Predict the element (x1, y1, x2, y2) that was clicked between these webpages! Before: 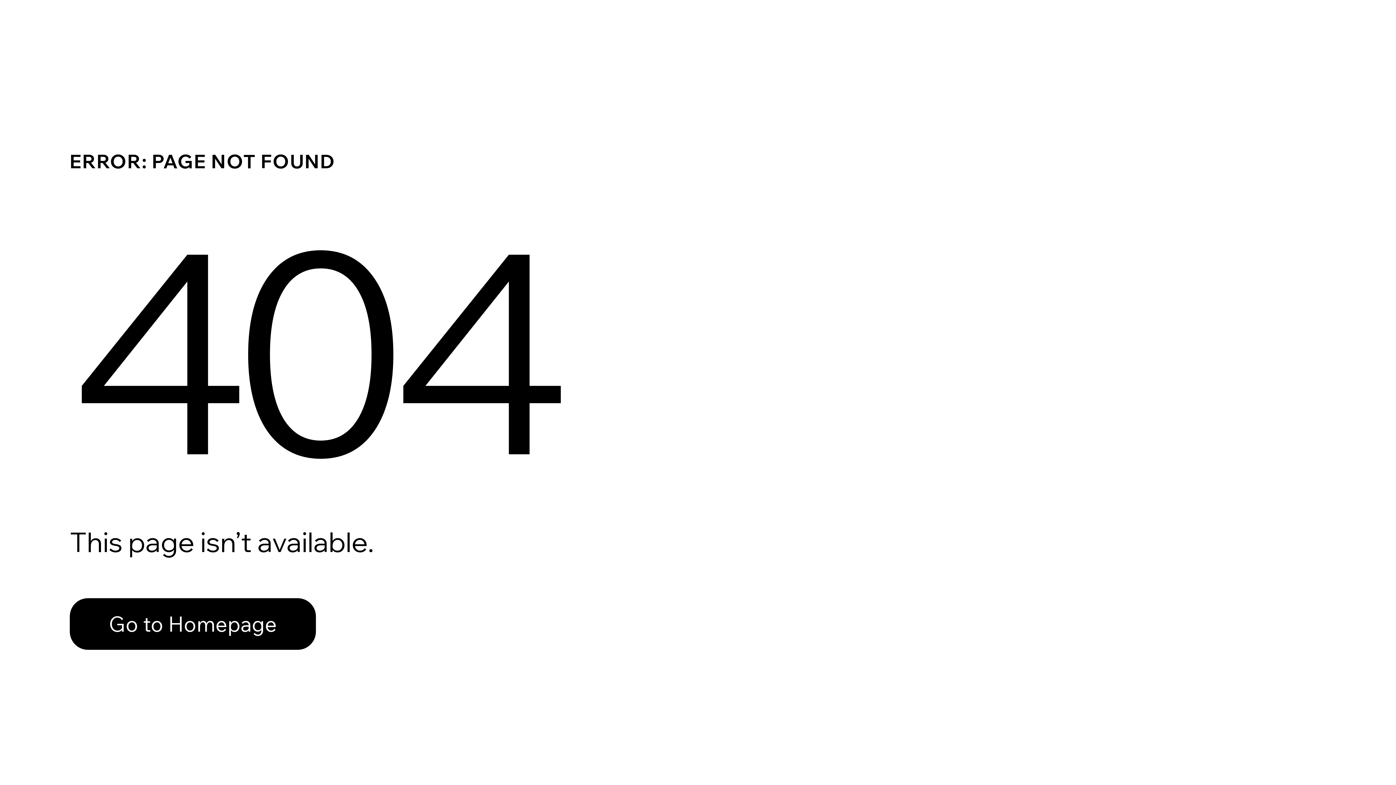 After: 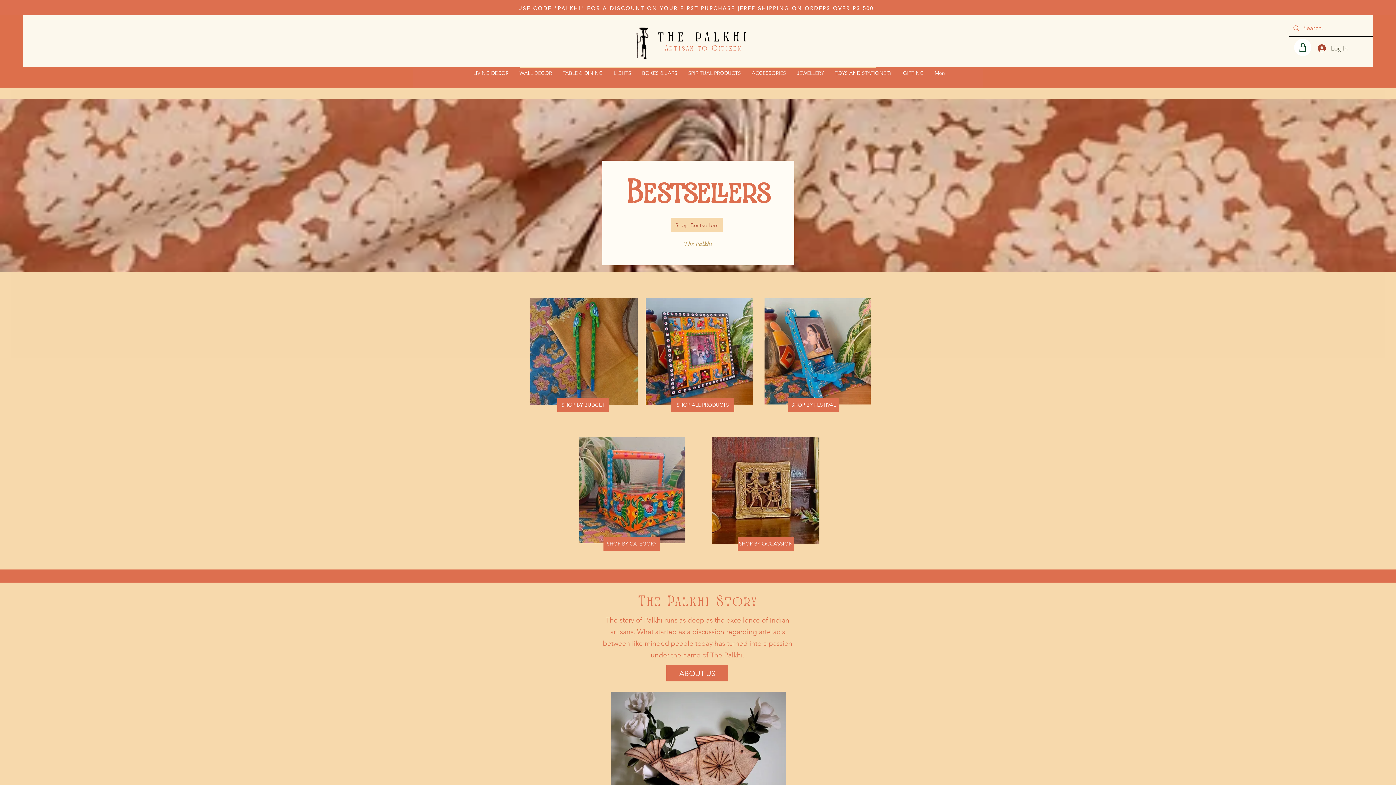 Action: label: Go to Homepage bbox: (69, 582, 768, 659)